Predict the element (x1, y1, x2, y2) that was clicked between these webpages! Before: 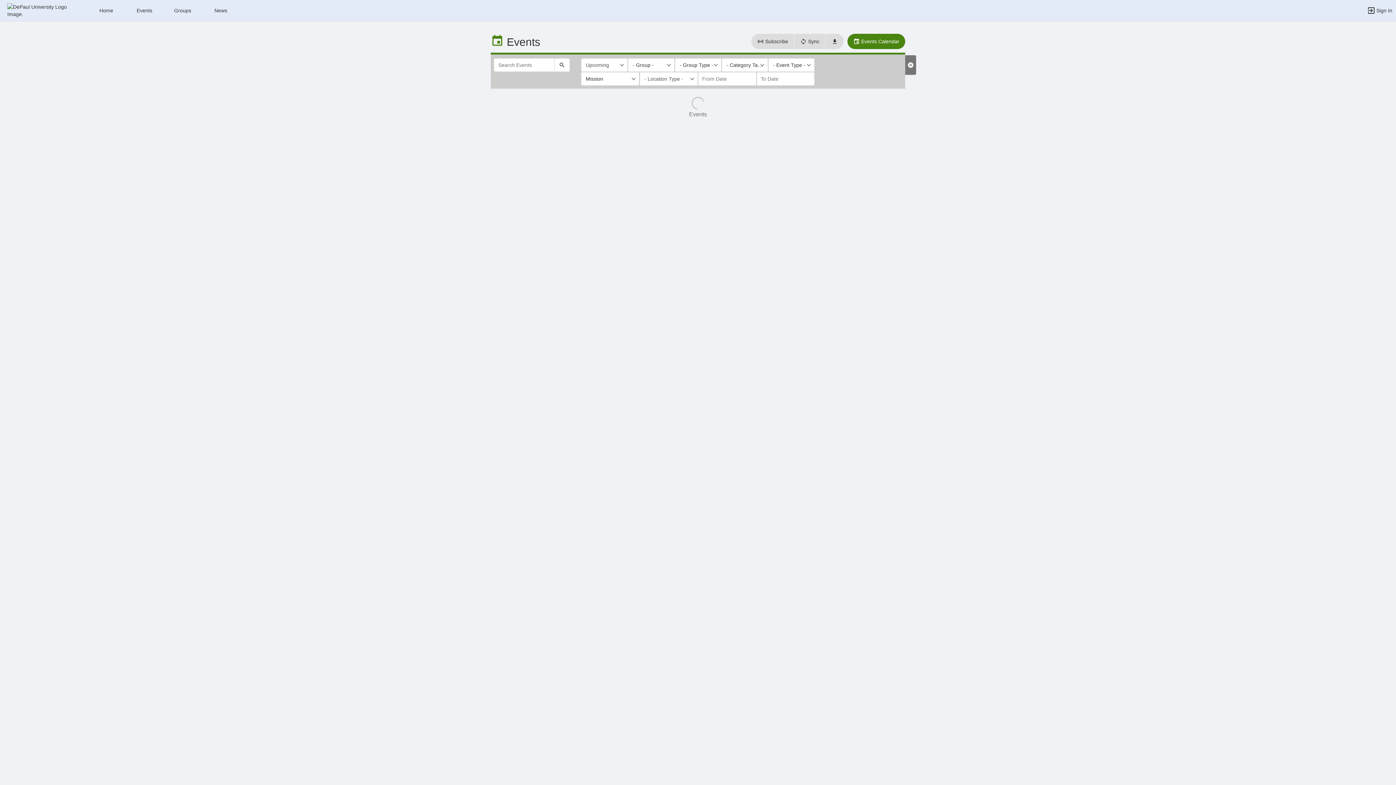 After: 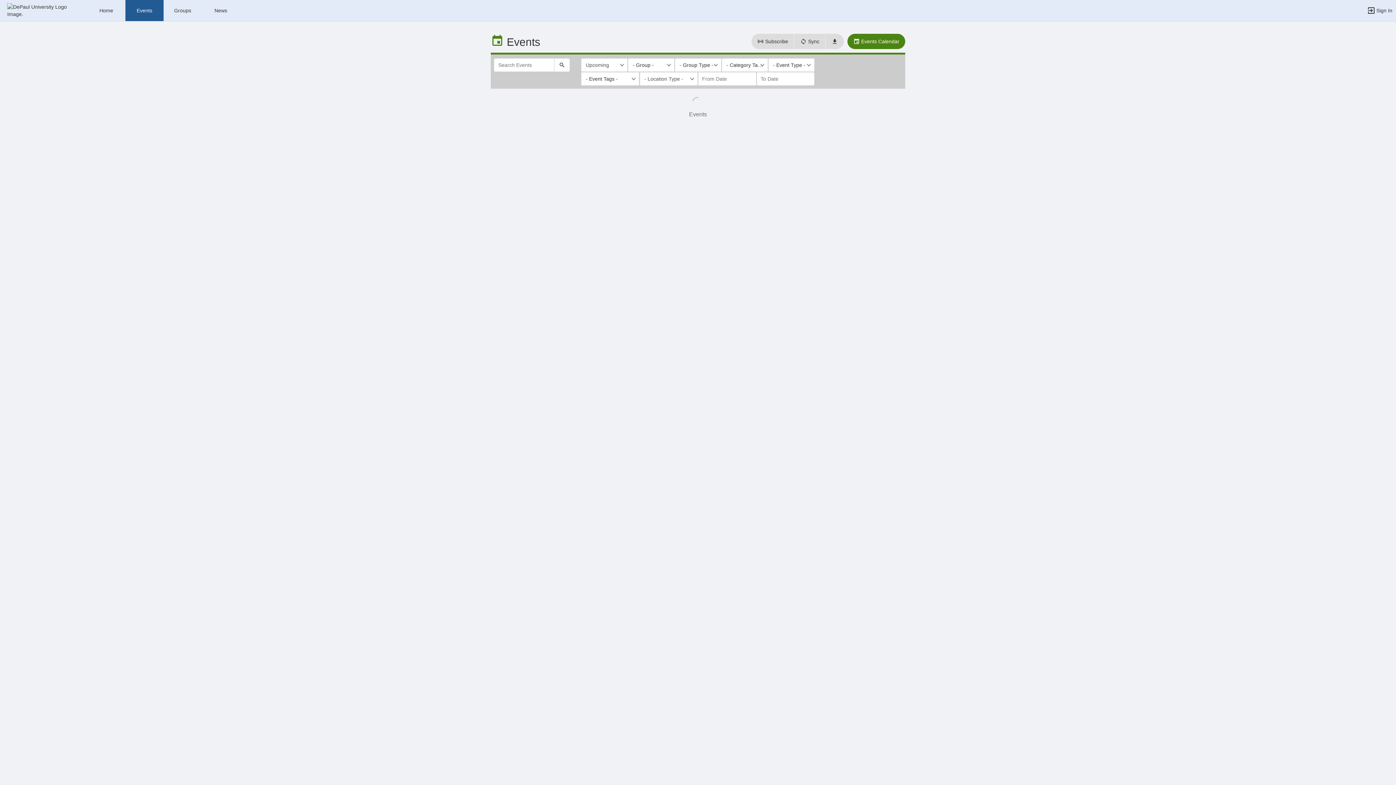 Action: bbox: (125, 0, 163, 21) label: Events